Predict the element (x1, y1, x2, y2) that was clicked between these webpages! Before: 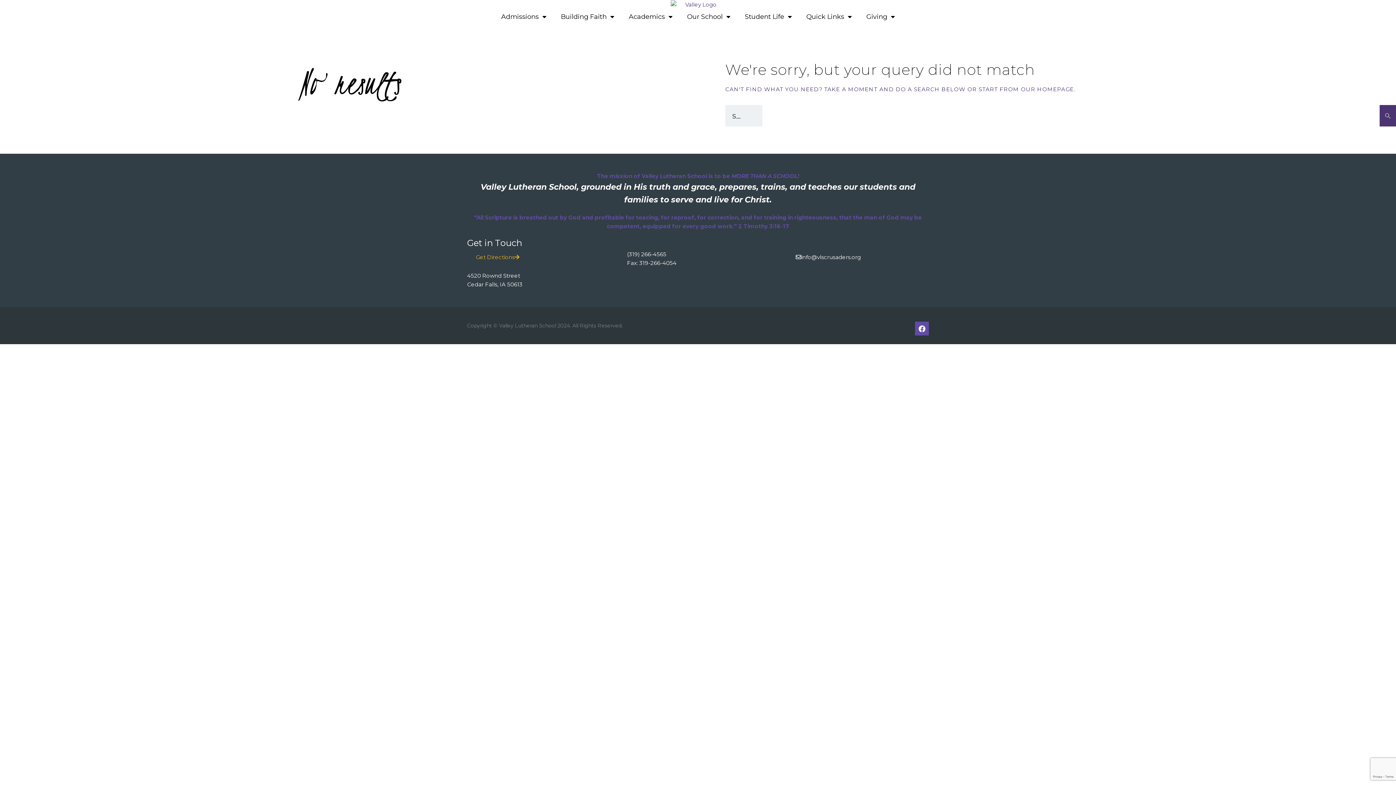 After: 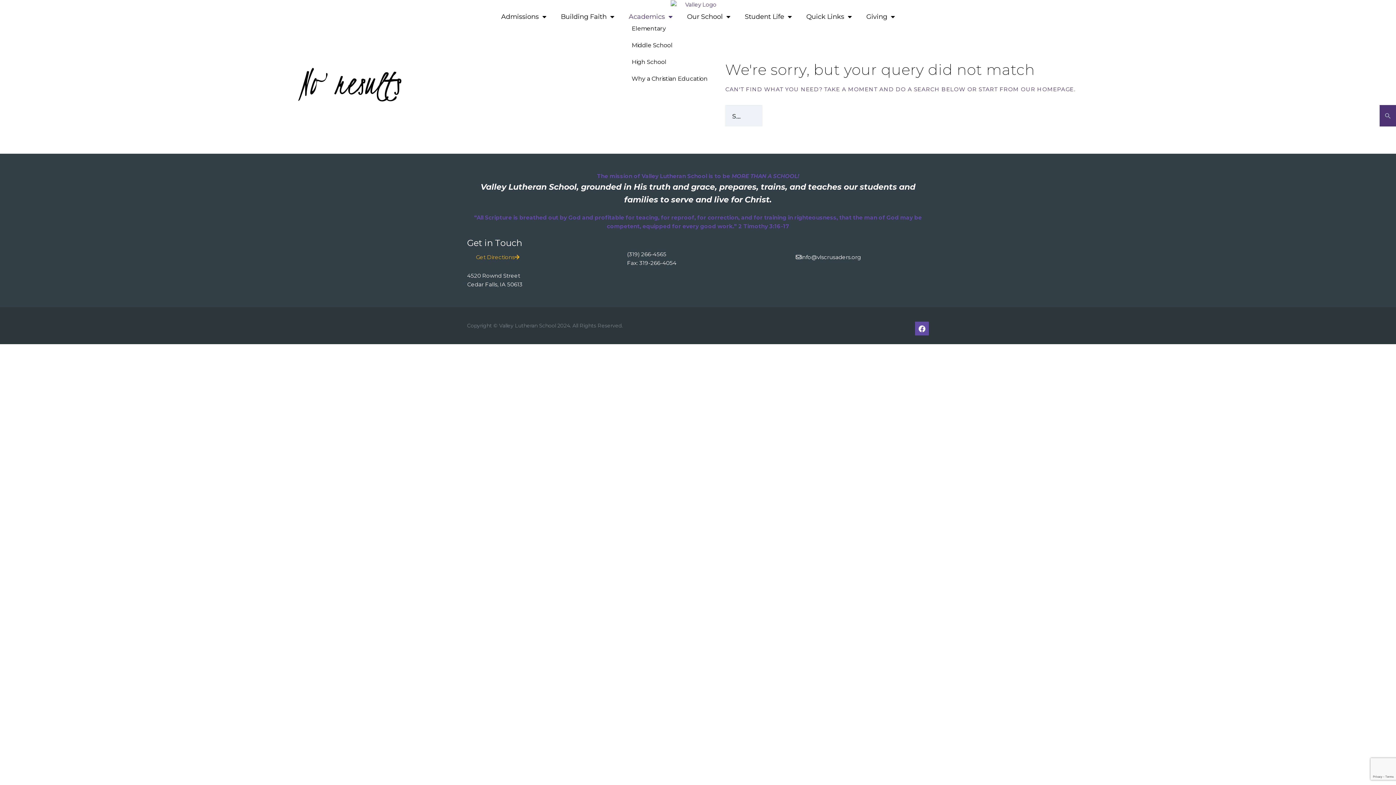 Action: bbox: (621, 13, 679, 20) label: Academics